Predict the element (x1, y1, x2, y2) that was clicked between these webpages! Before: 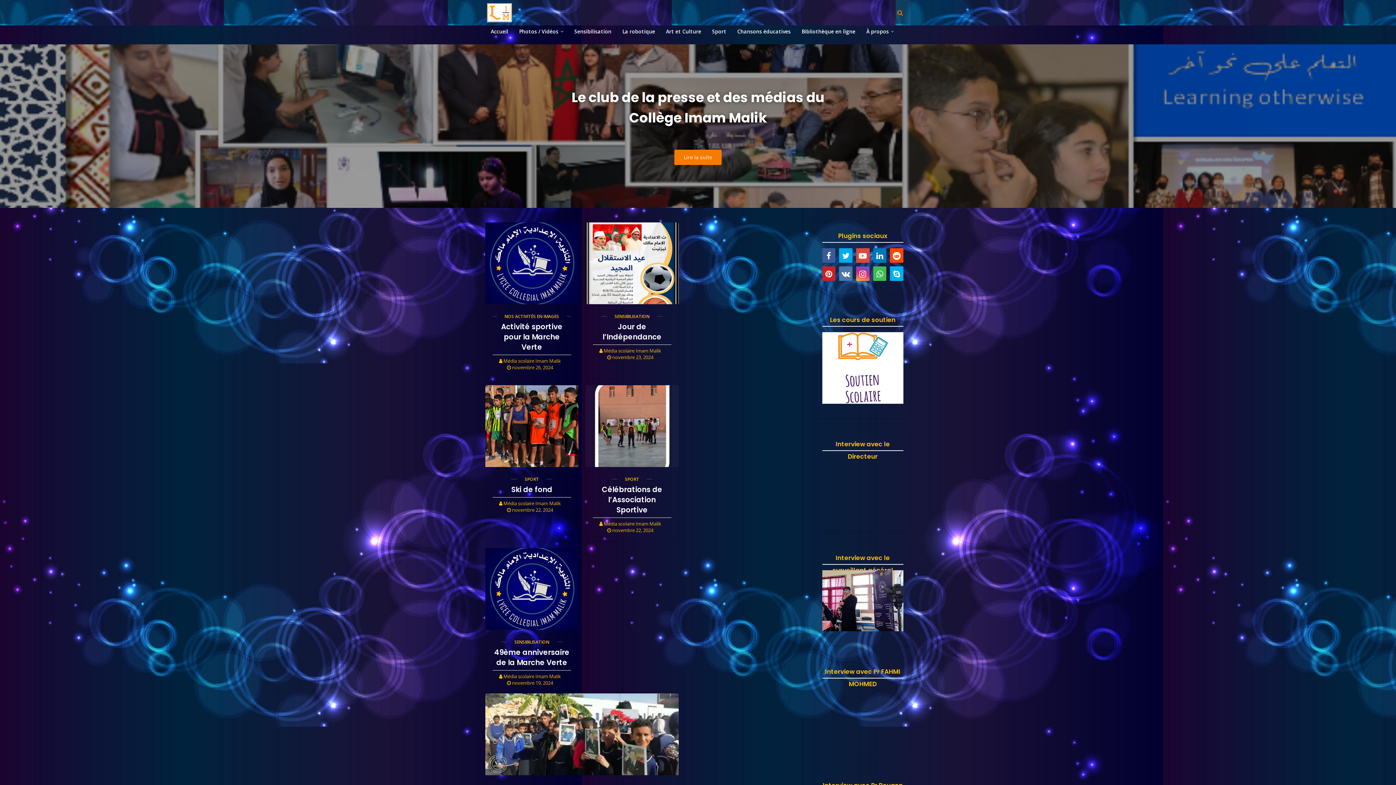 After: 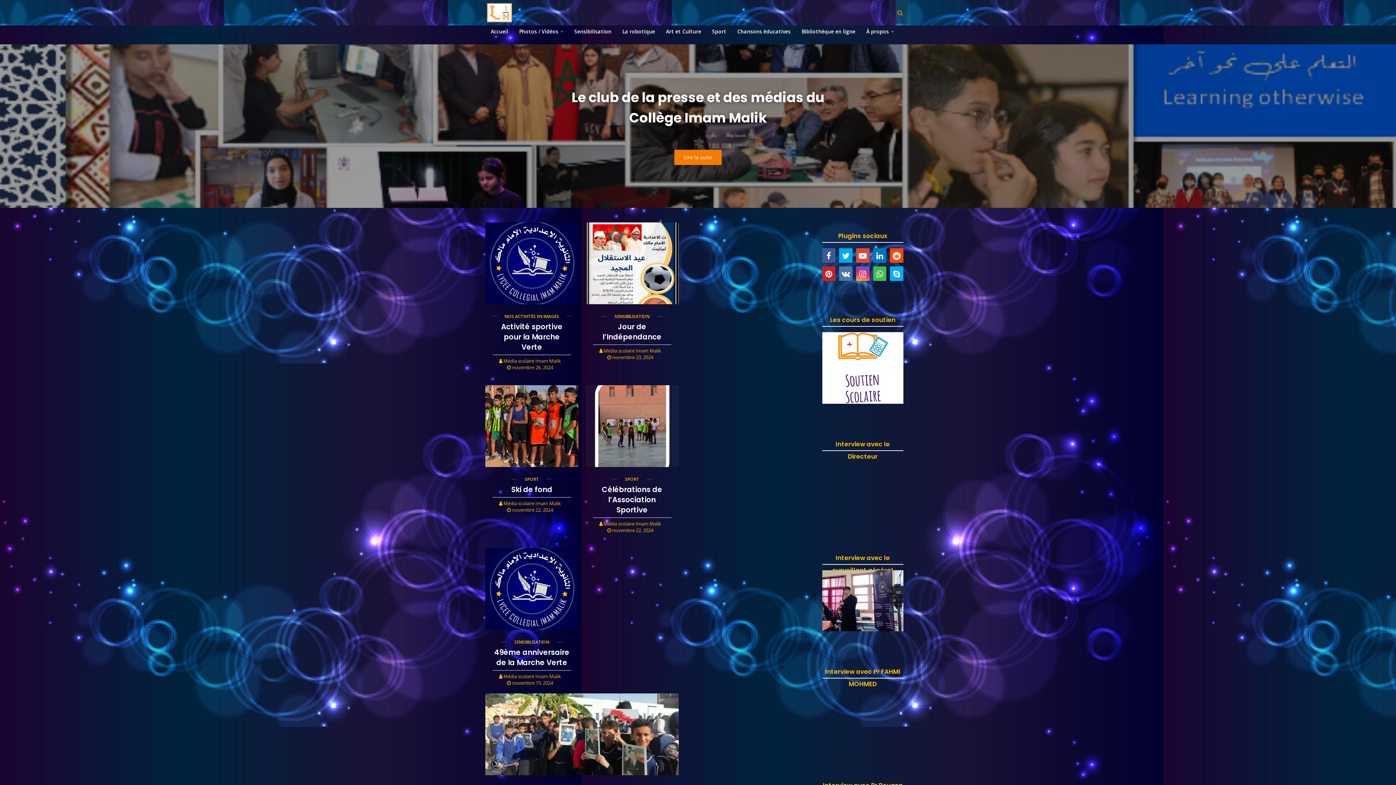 Action: bbox: (487, 3, 511, 23)